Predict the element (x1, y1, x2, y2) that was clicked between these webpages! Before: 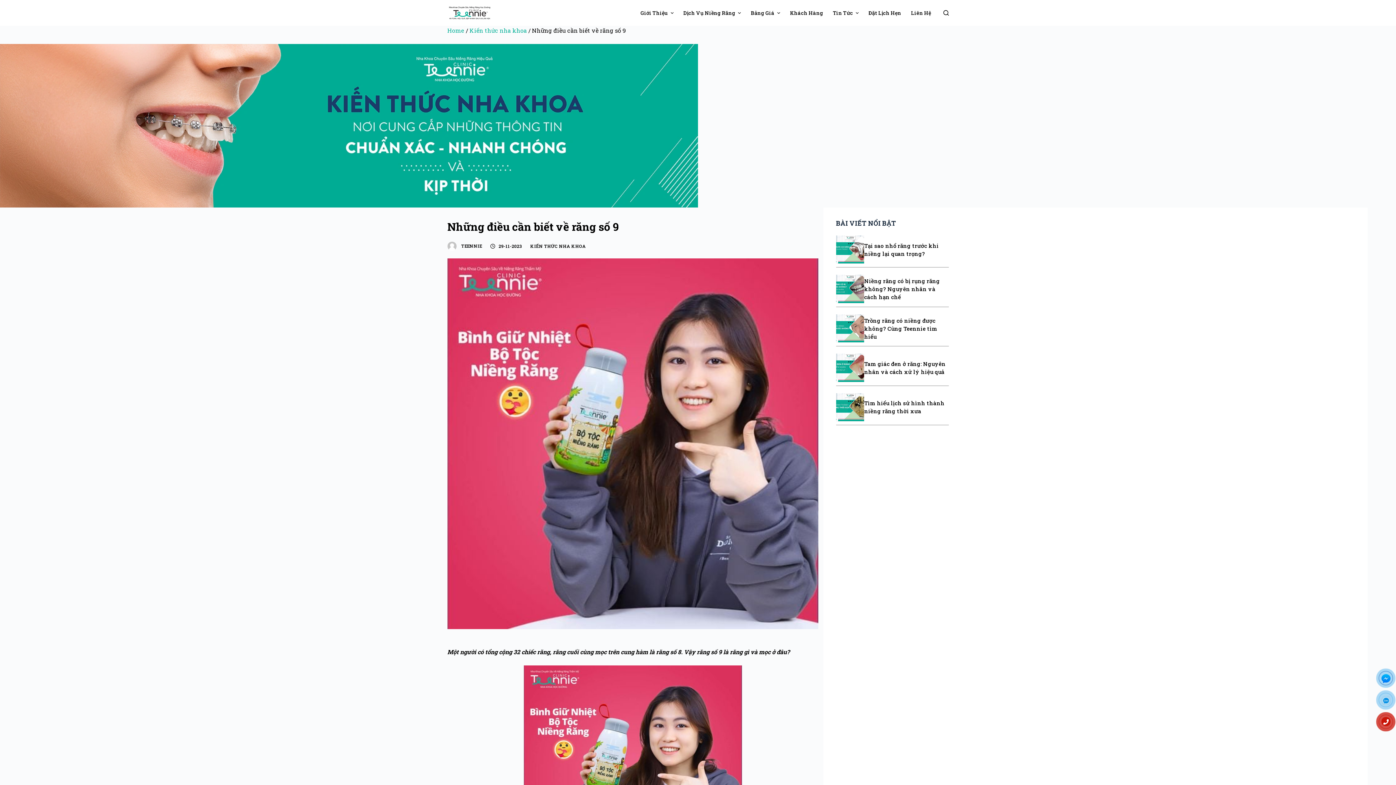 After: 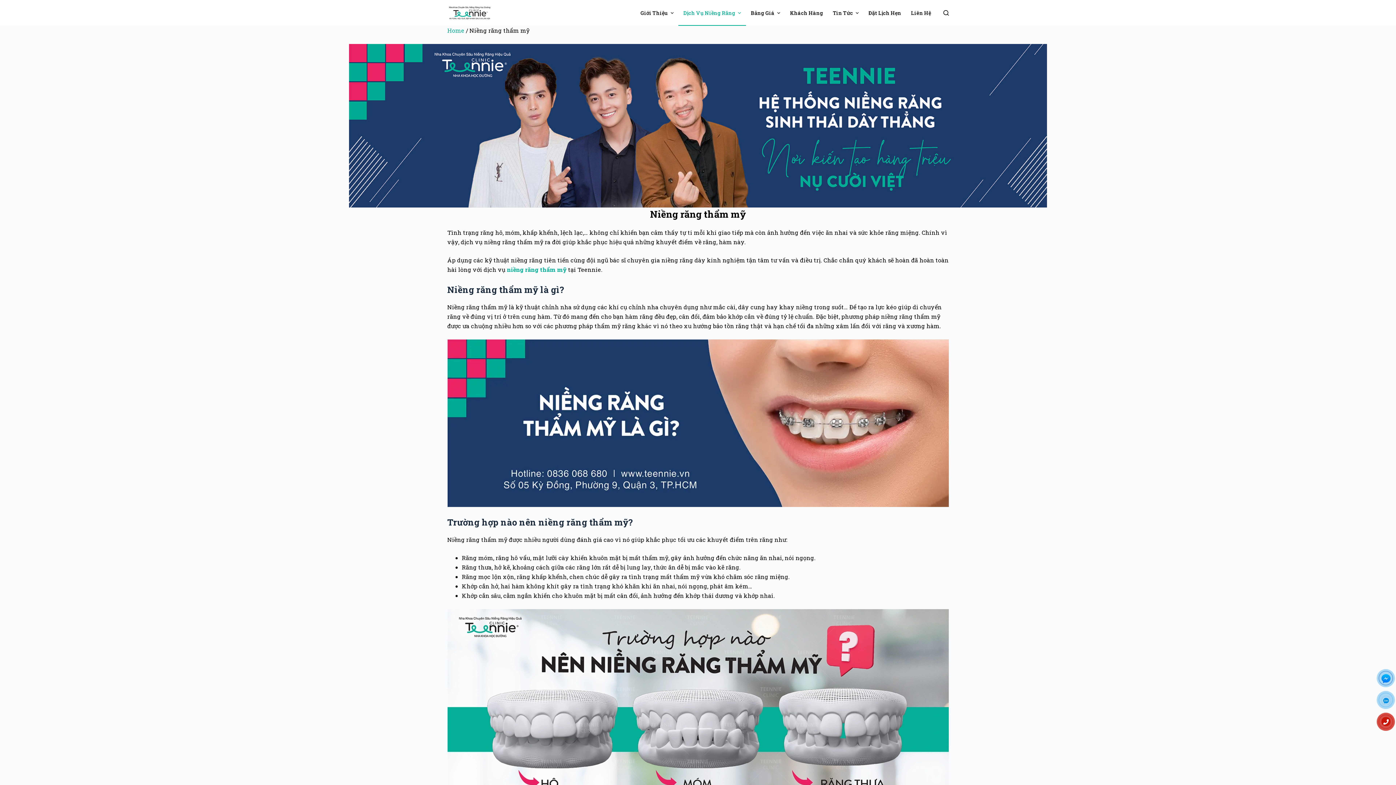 Action: label: Dịch Vụ Niềng Răng bbox: (678, 0, 746, 25)